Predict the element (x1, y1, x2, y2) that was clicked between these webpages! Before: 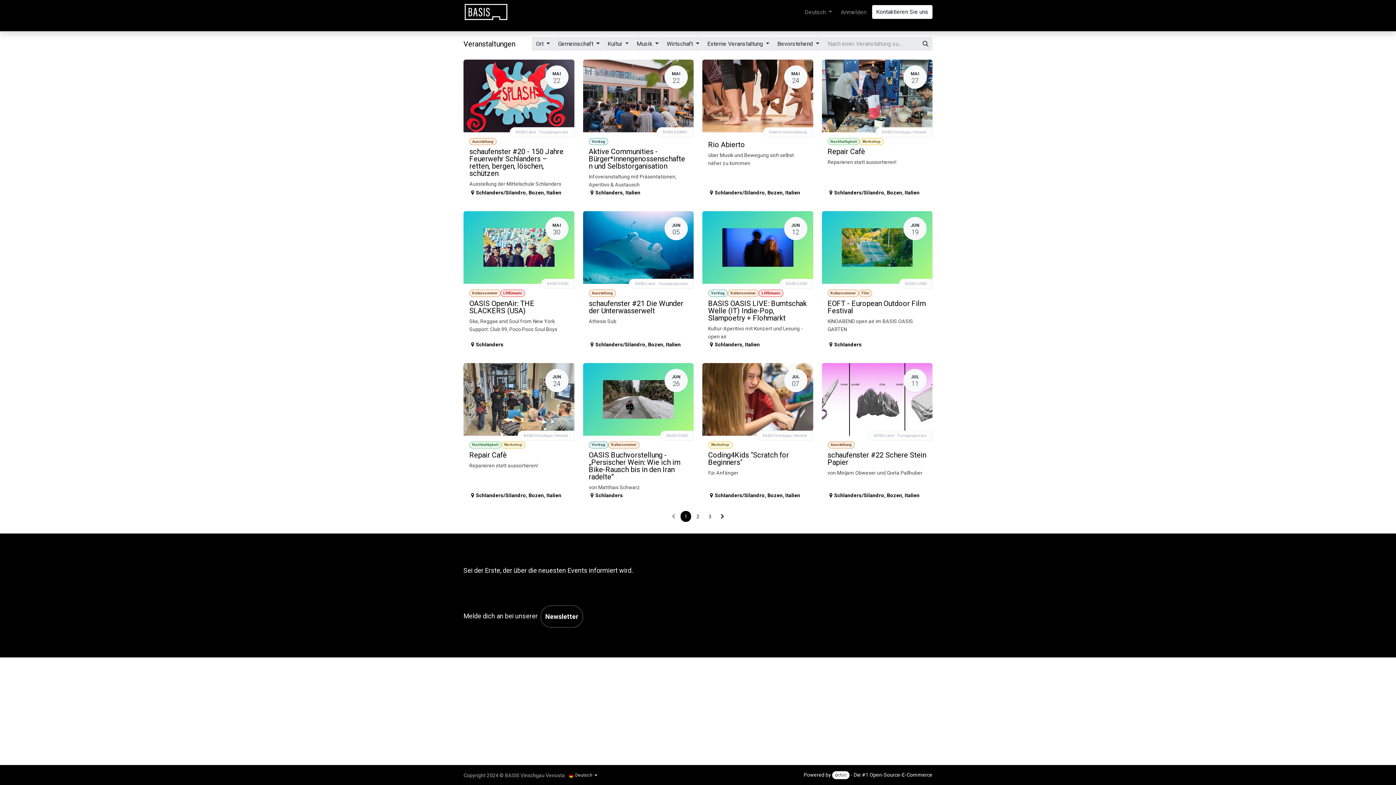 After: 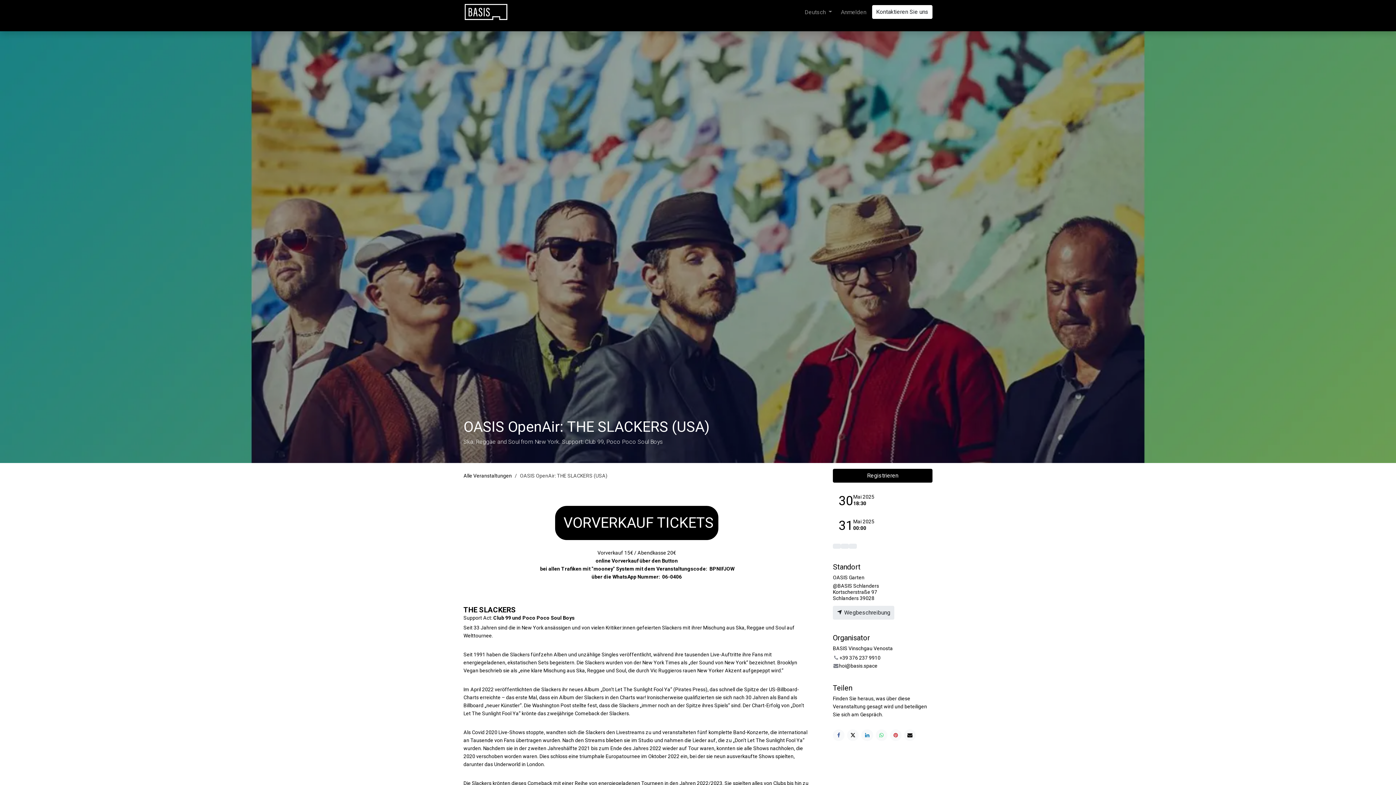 Action: label: MAI
30
Kultursommer
LIVEmusic
OASIS OpenAir: THE SLACKERS (USA)
Ska, Reggae and Soul from New York. Support: Club 99, Poco Poco Soul Boys
BASIS OASIS
Schlanders bbox: (463, 211, 574, 354)